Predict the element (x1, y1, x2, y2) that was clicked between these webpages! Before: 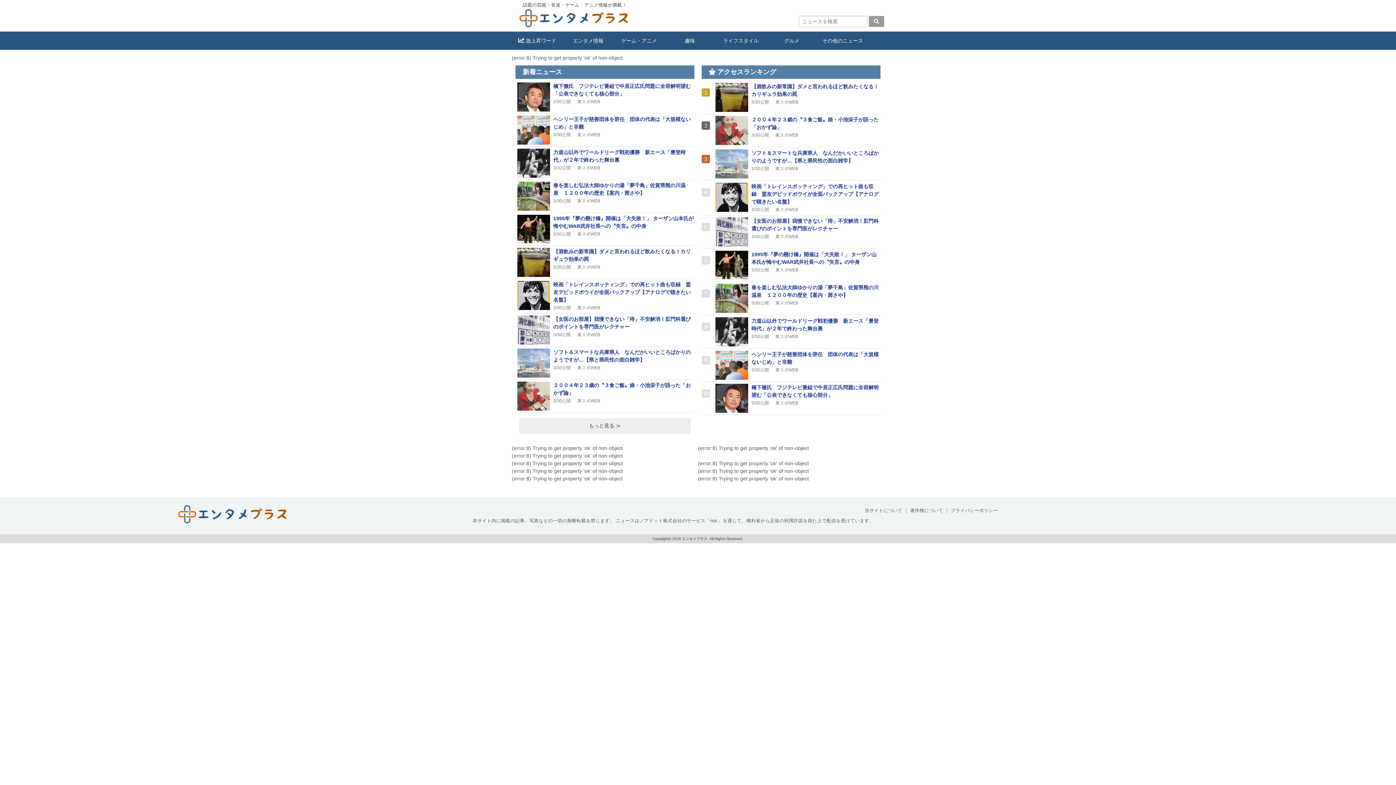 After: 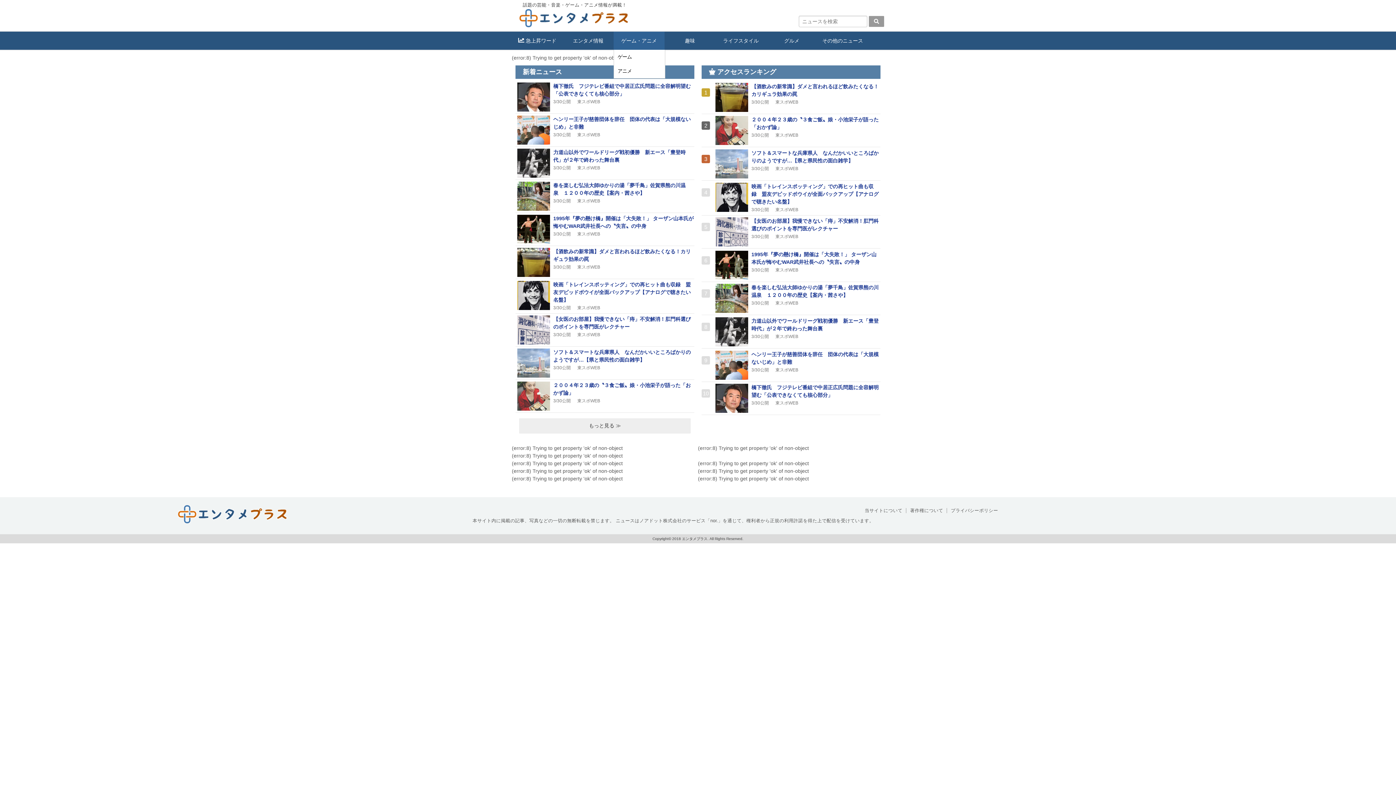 Action: label: ゲーム・アニメ bbox: (613, 31, 664, 49)